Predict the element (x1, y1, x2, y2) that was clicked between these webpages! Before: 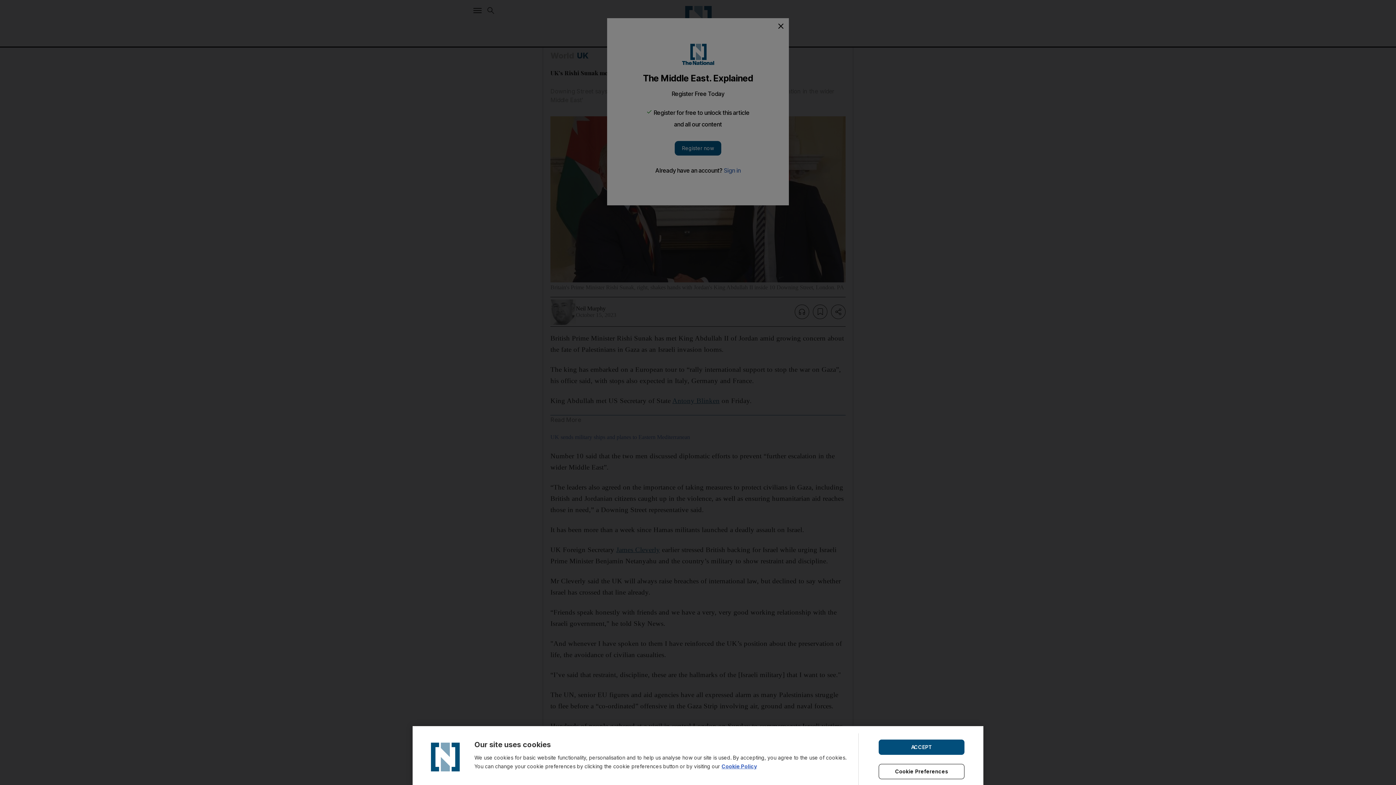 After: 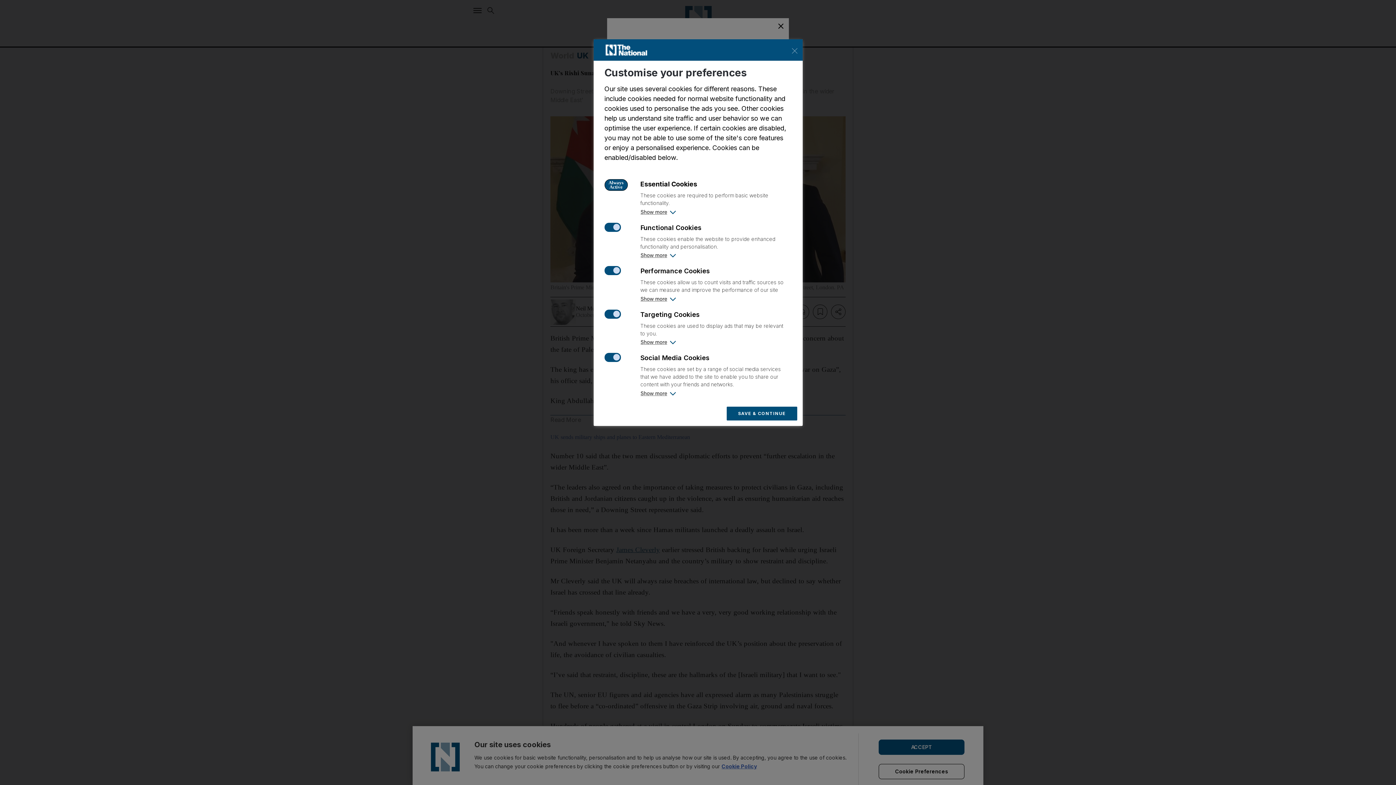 Action: label: Cookie Preferences bbox: (878, 764, 964, 779)